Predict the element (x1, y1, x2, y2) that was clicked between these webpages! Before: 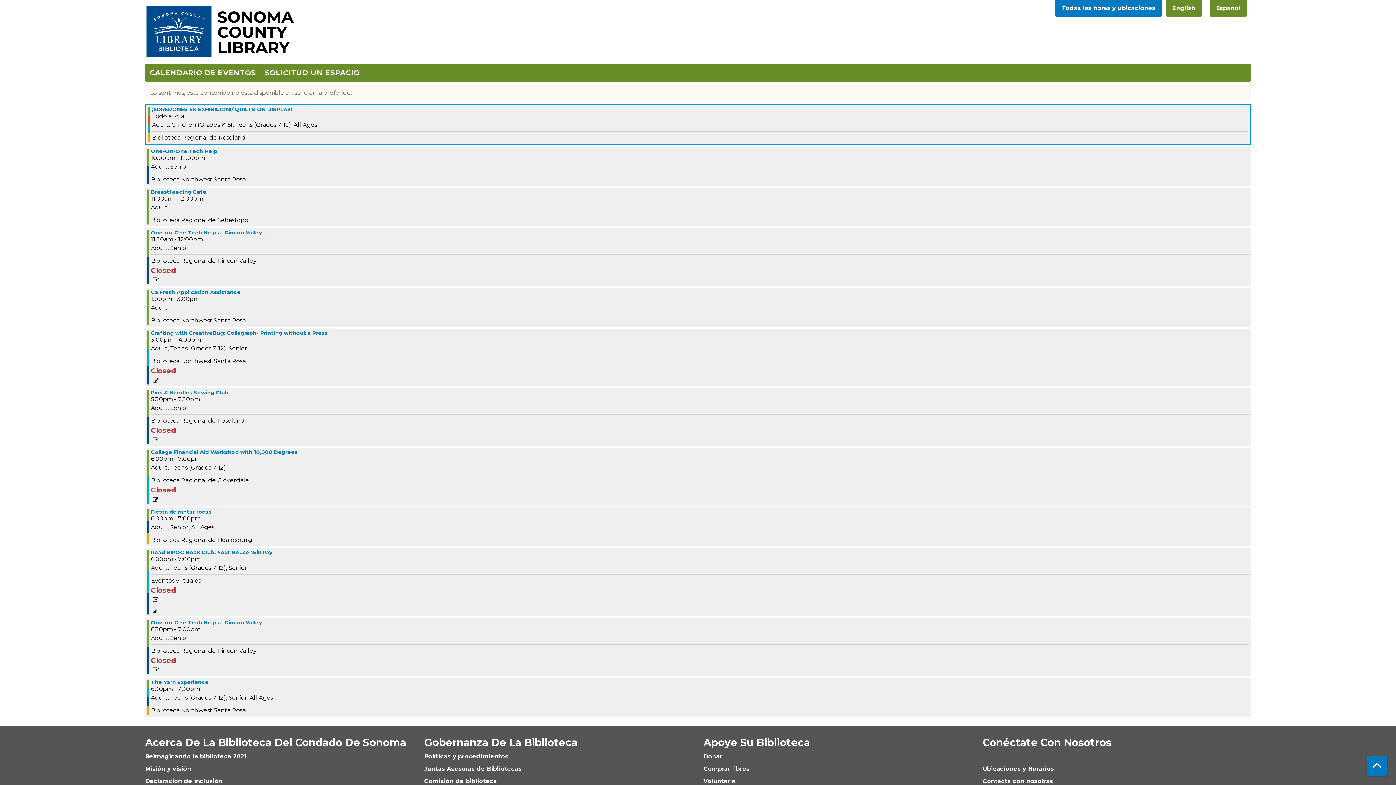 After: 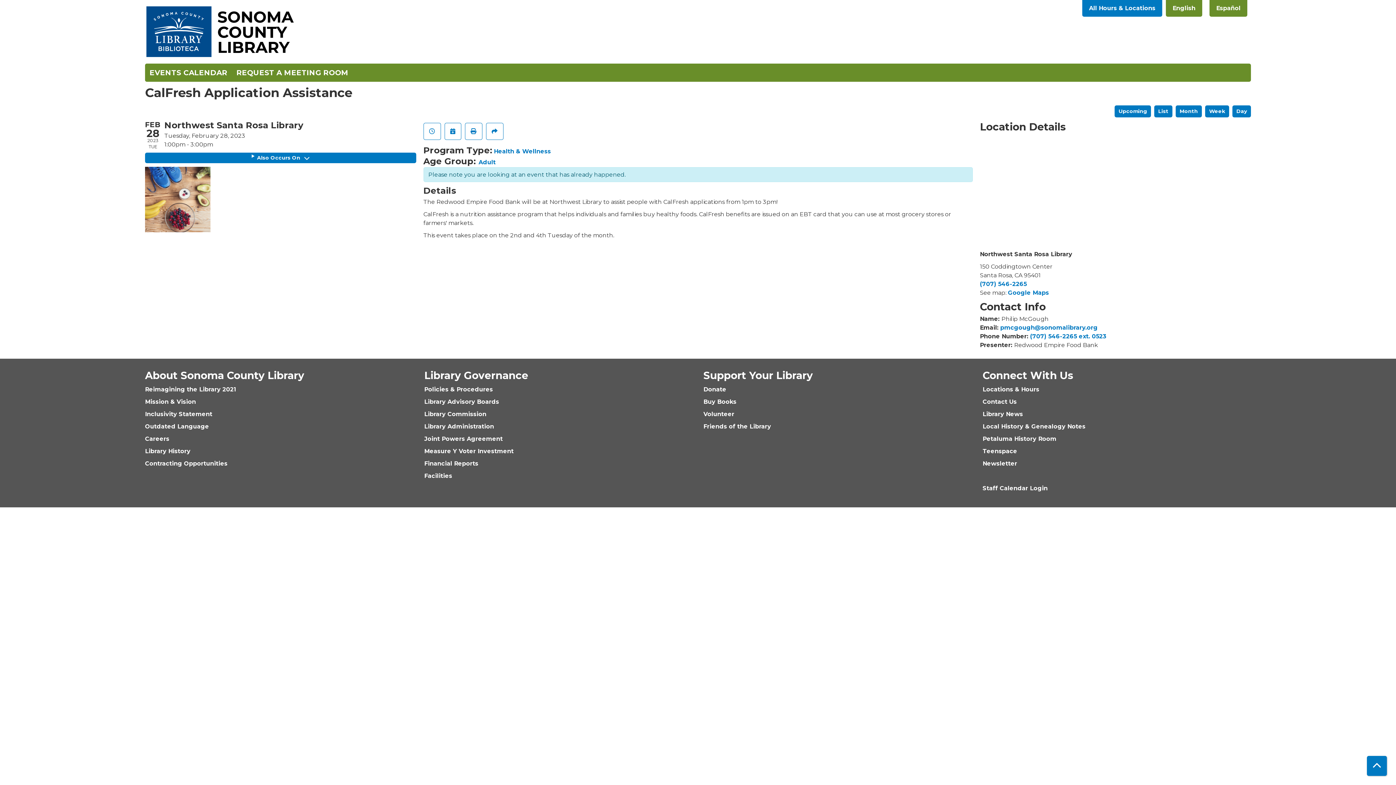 Action: label: View more about CalFresh Application Assistance on Martes, Febrero 28, 2023 @ 1:00pm bbox: (150, 289, 240, 294)